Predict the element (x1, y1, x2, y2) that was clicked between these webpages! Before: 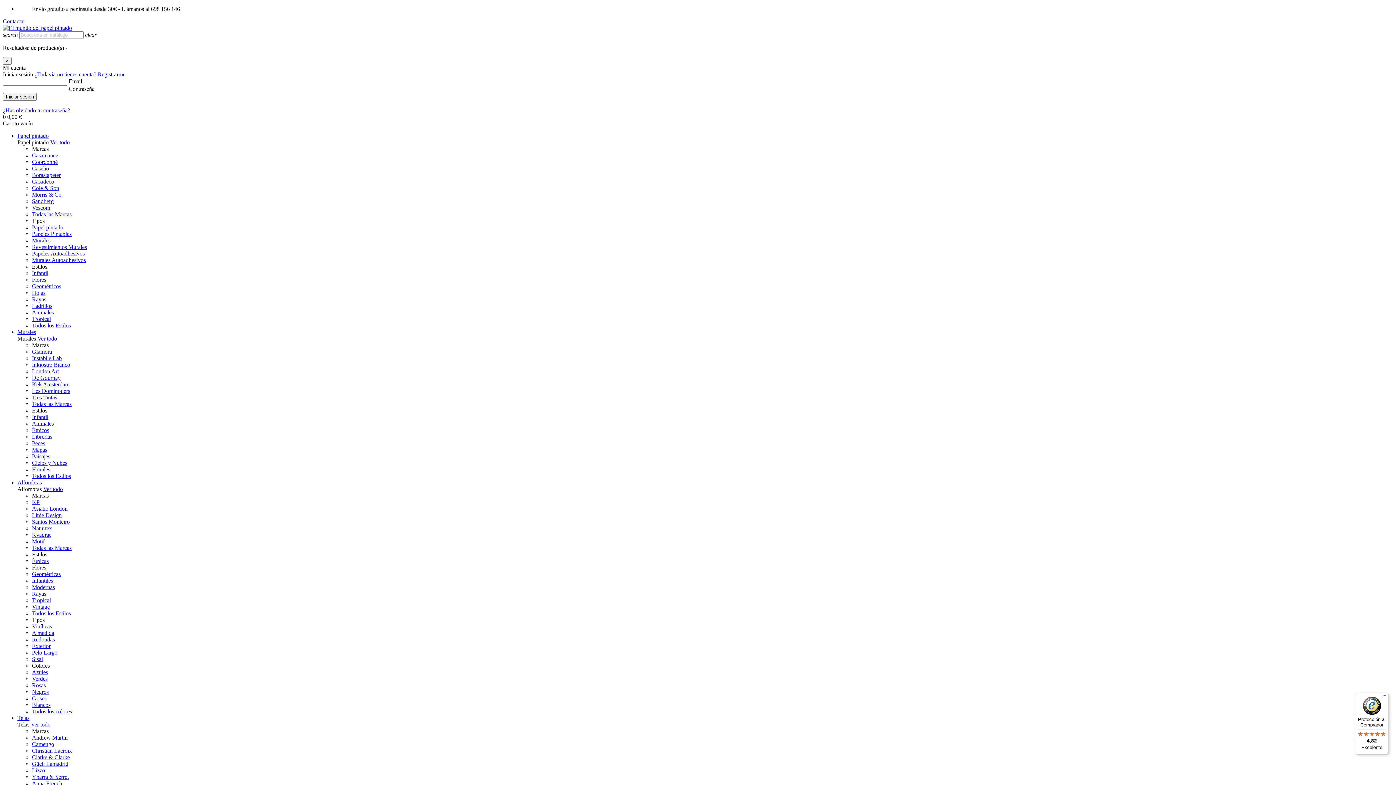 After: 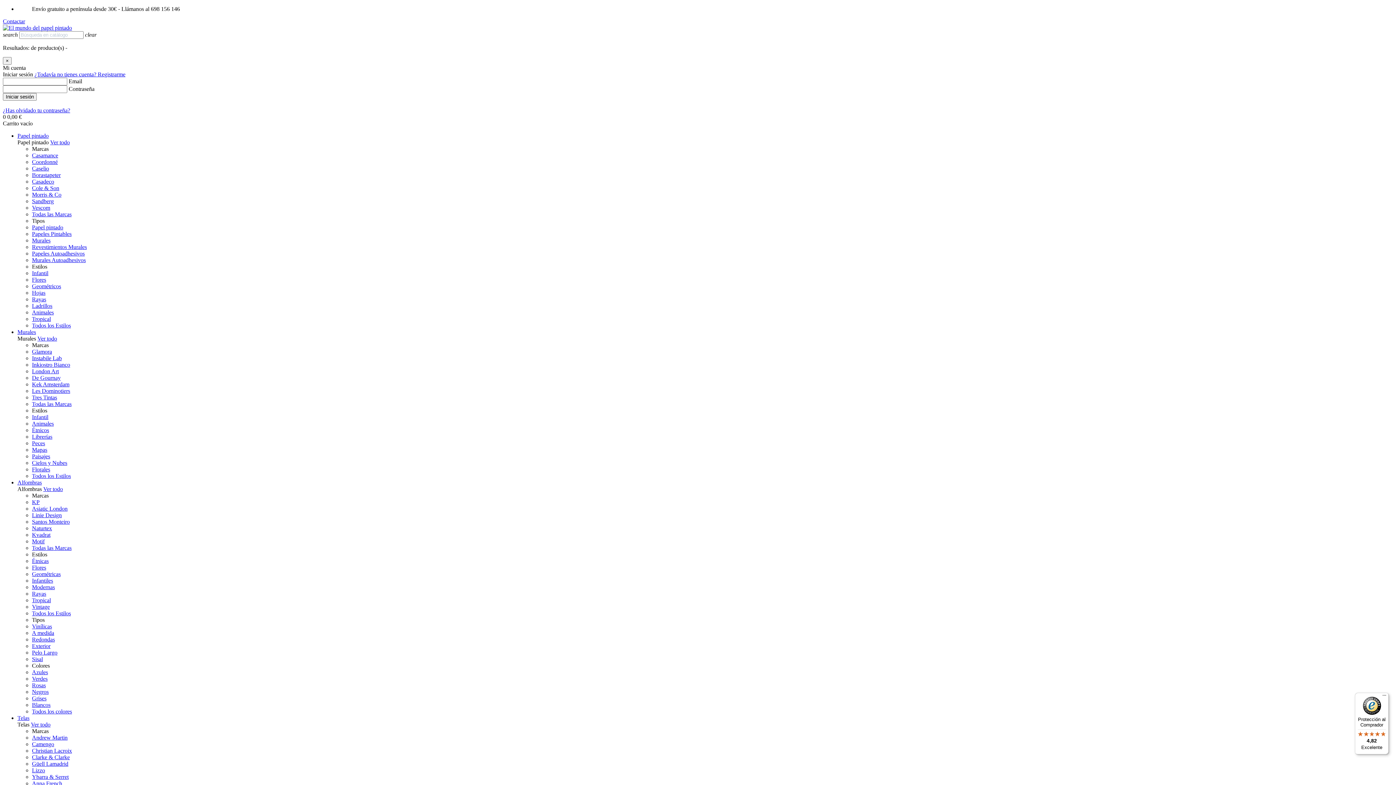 Action: label: Protección al Comprador

4,82

Excelente bbox: (1355, 693, 1389, 754)